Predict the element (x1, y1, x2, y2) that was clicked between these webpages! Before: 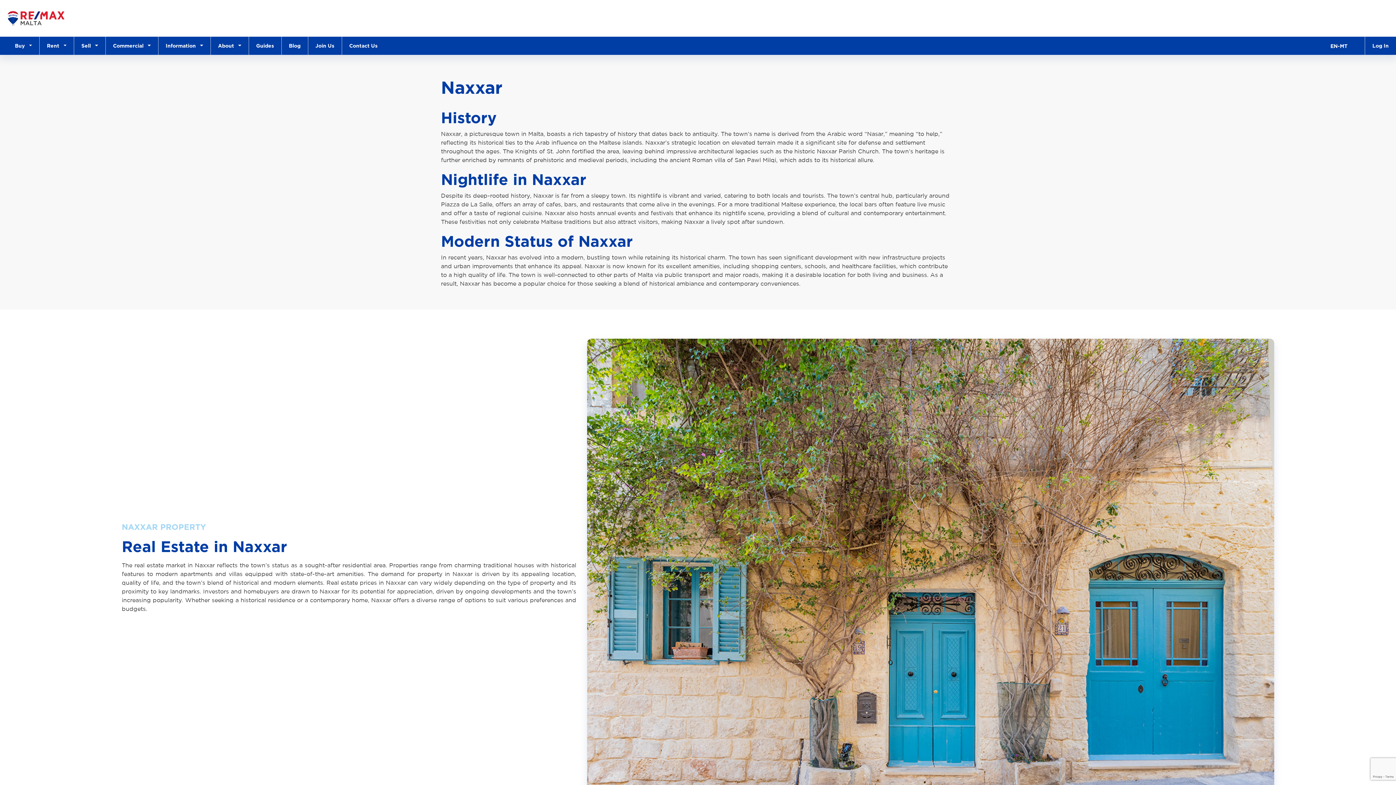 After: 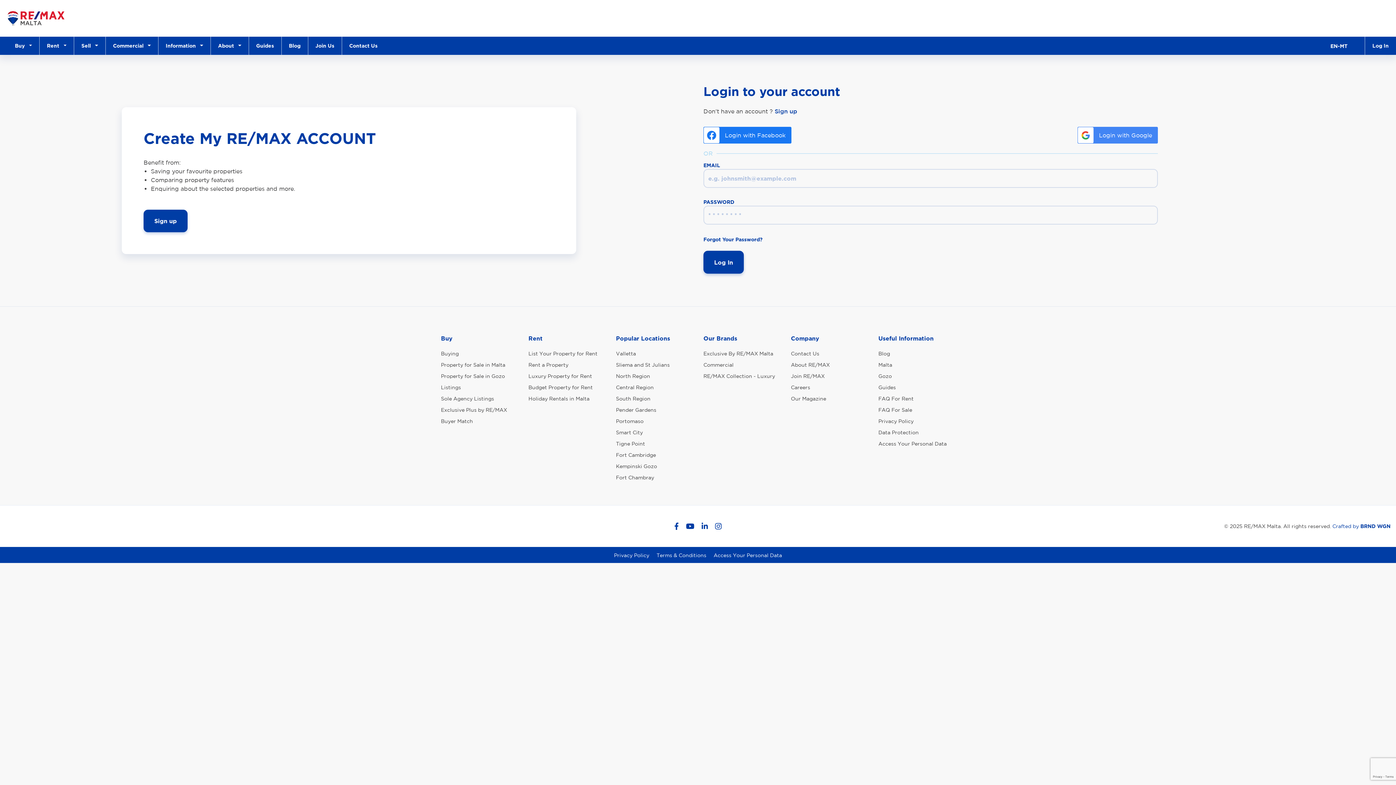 Action: bbox: (1365, 36, 1389, 54) label: Log In